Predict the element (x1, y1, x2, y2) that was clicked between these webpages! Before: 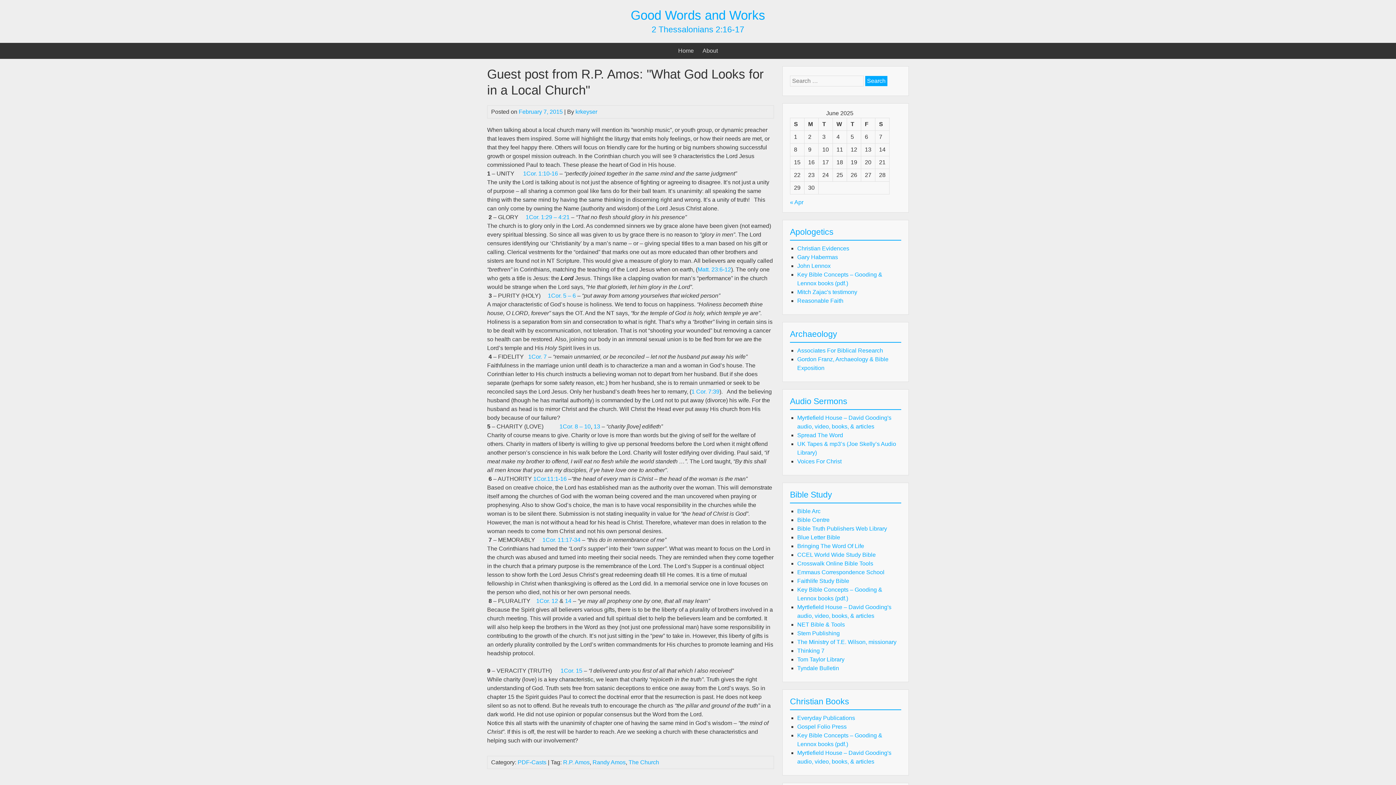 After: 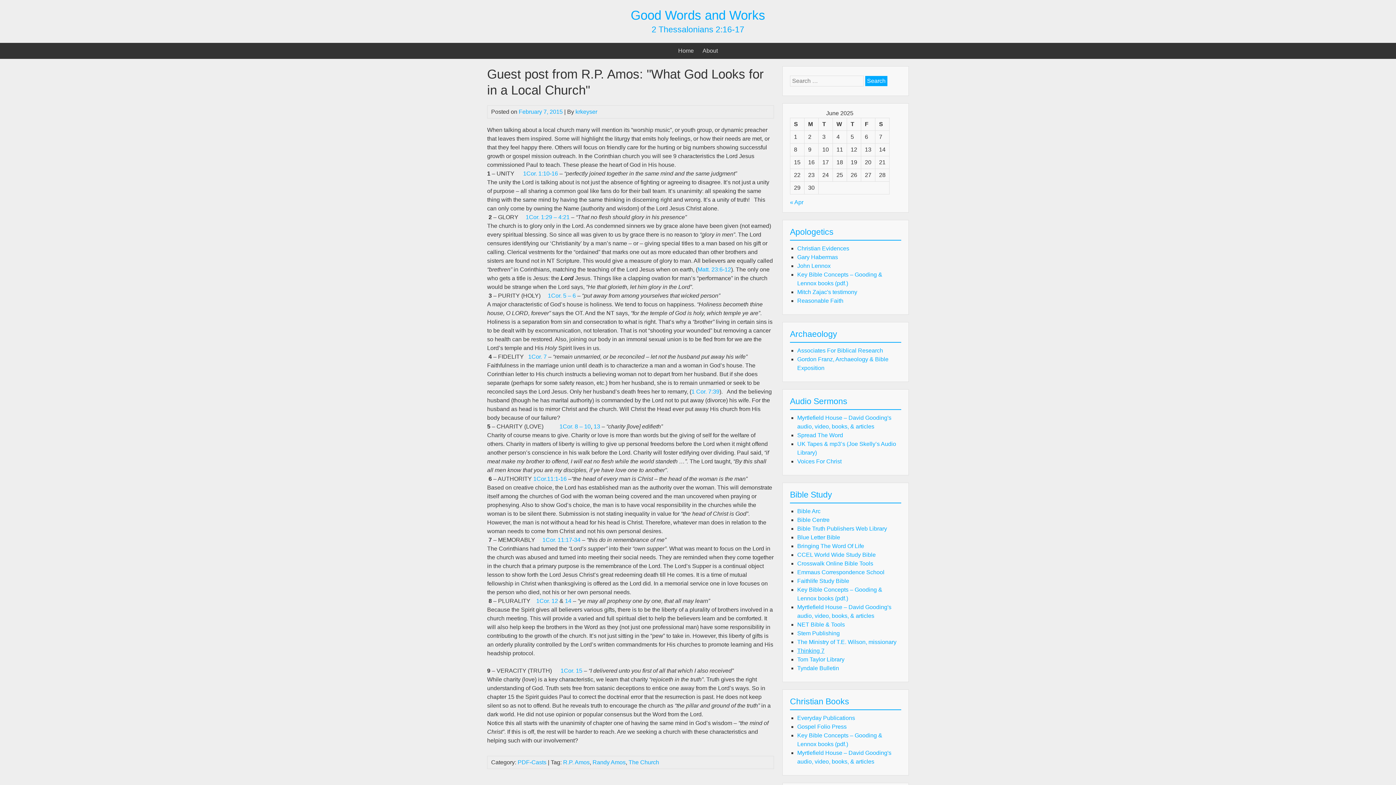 Action: label: Thinking 7 bbox: (797, 648, 824, 654)